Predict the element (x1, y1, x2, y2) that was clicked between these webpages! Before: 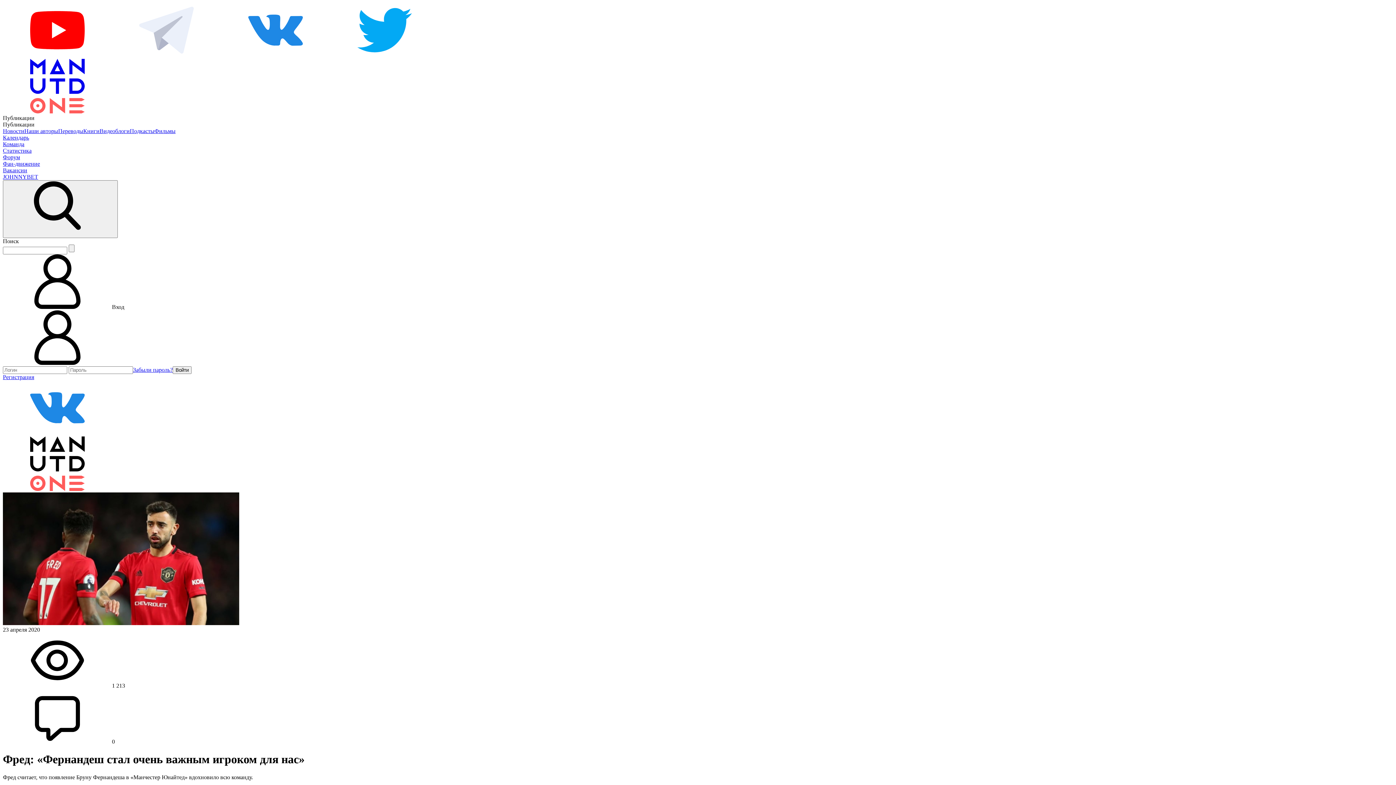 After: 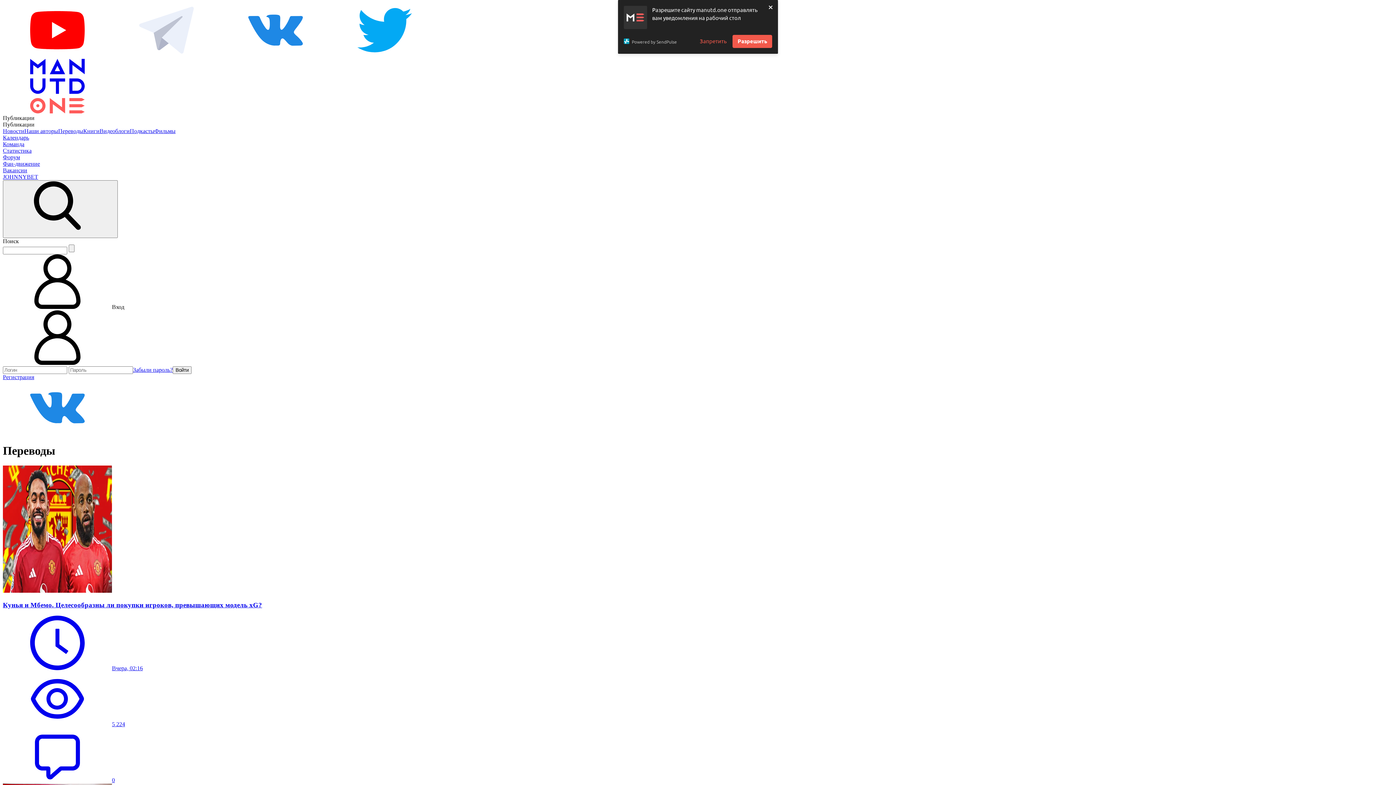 Action: label: Переводы bbox: (58, 128, 83, 134)